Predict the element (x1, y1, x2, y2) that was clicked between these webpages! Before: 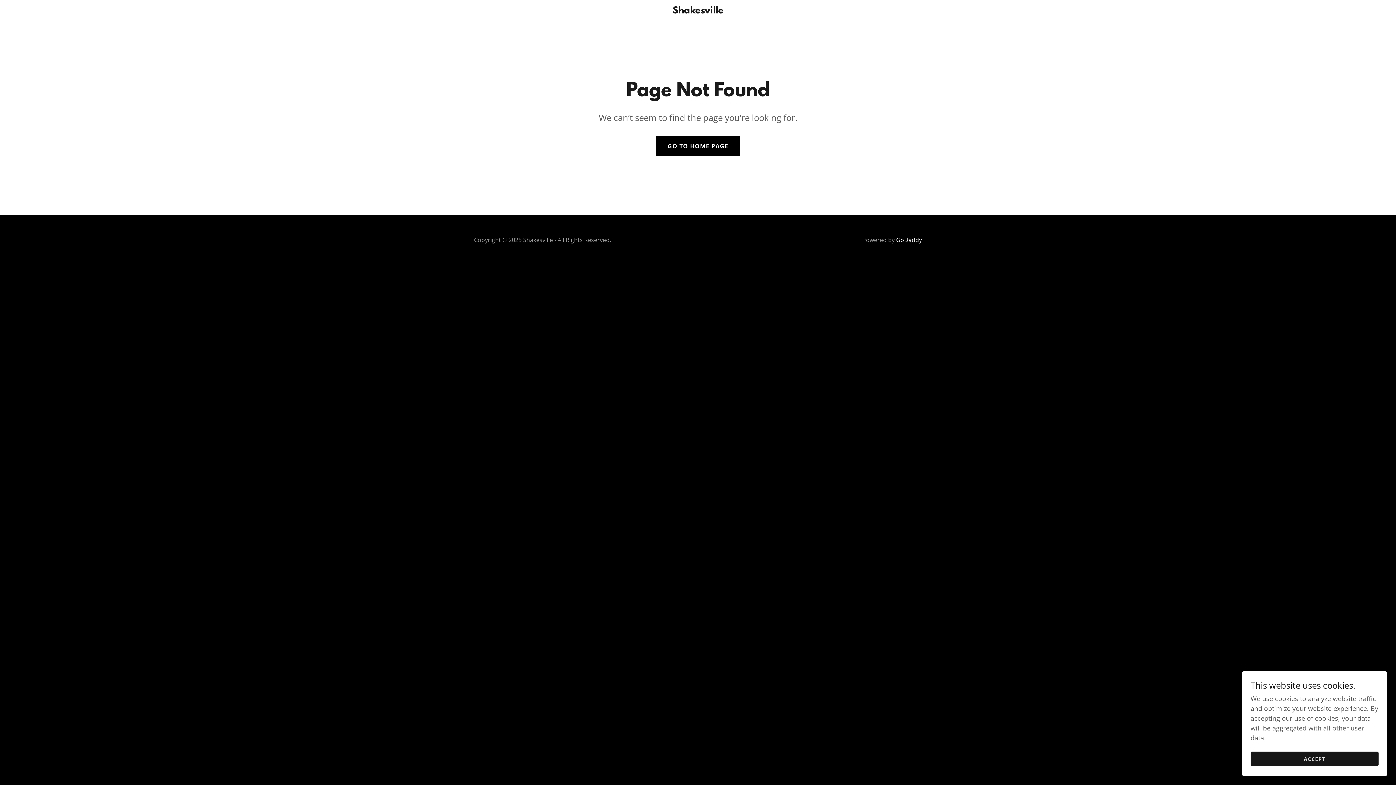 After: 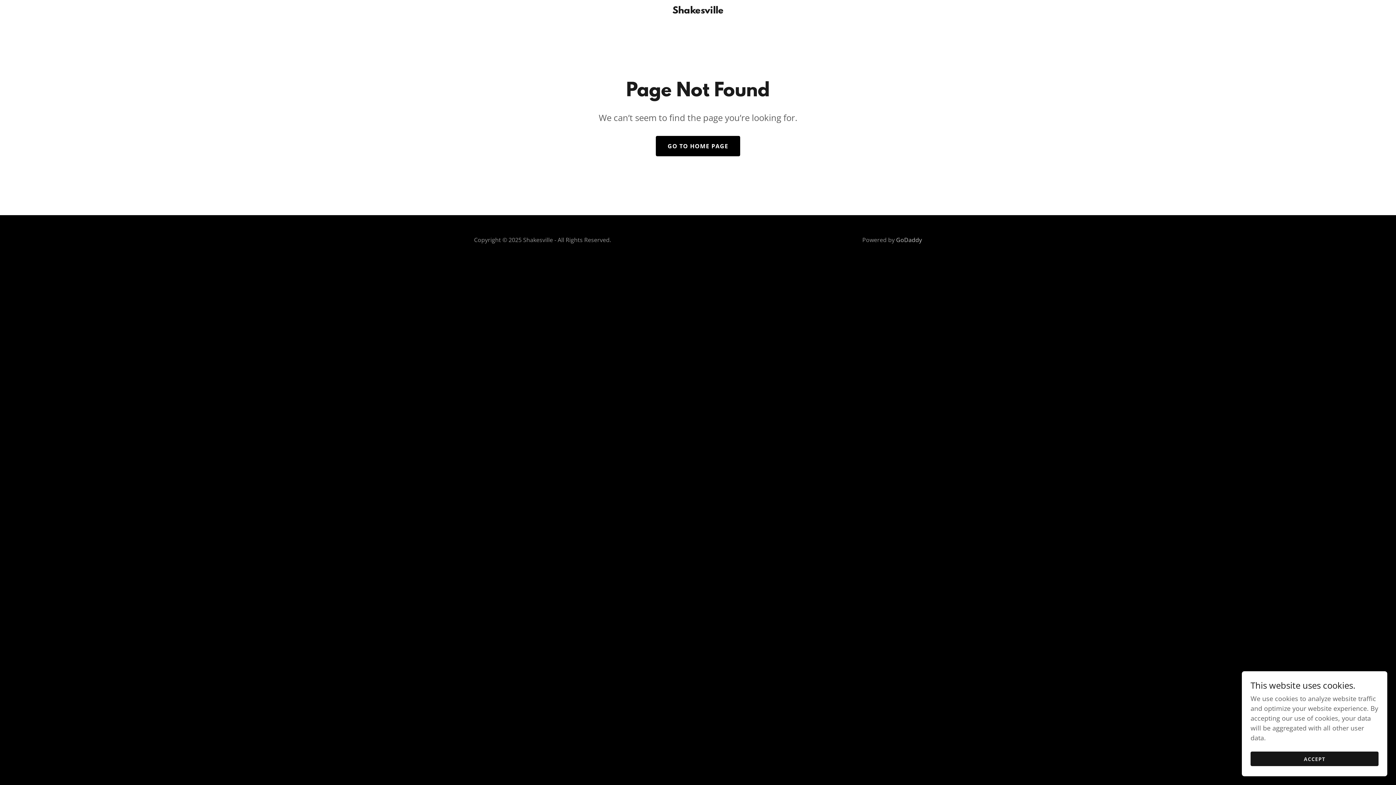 Action: label: GoDaddy bbox: (896, 236, 922, 244)